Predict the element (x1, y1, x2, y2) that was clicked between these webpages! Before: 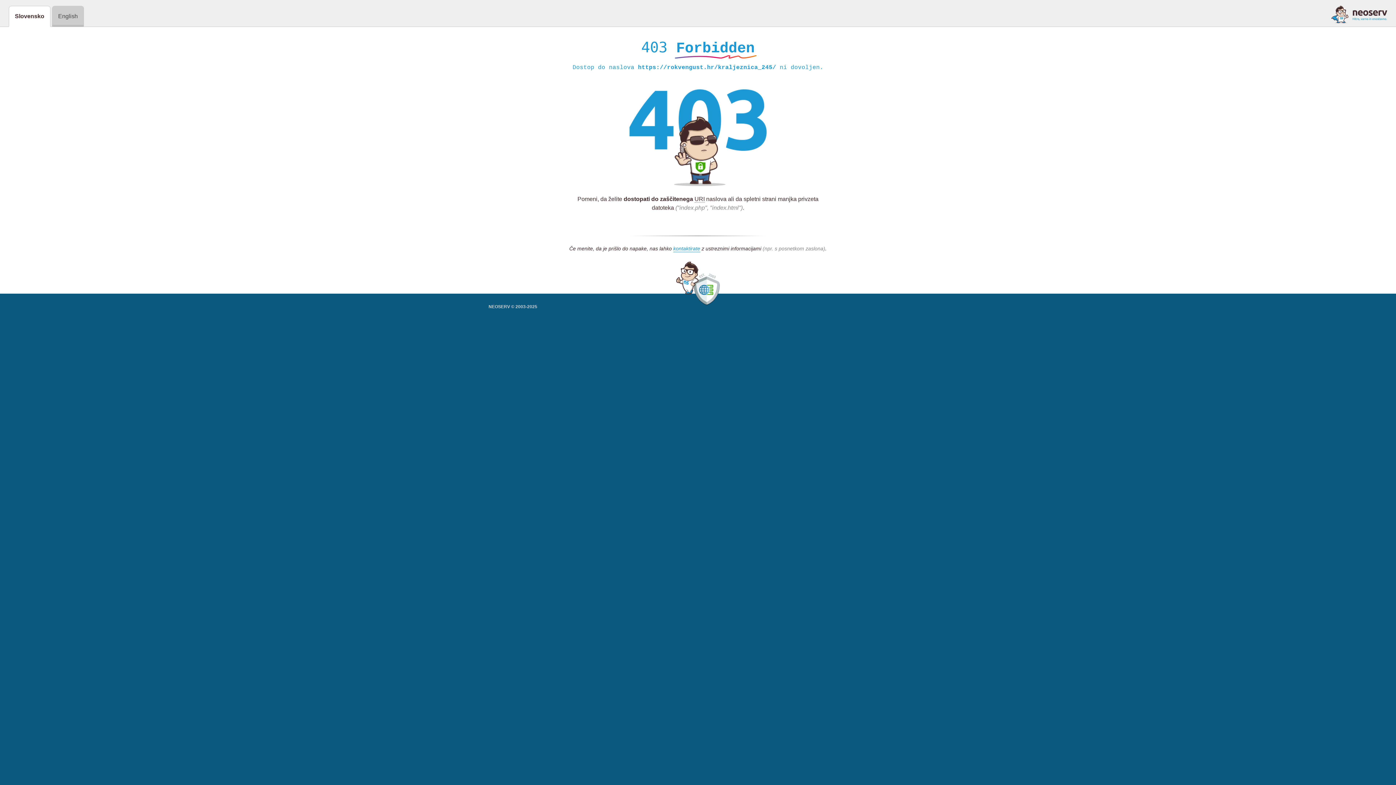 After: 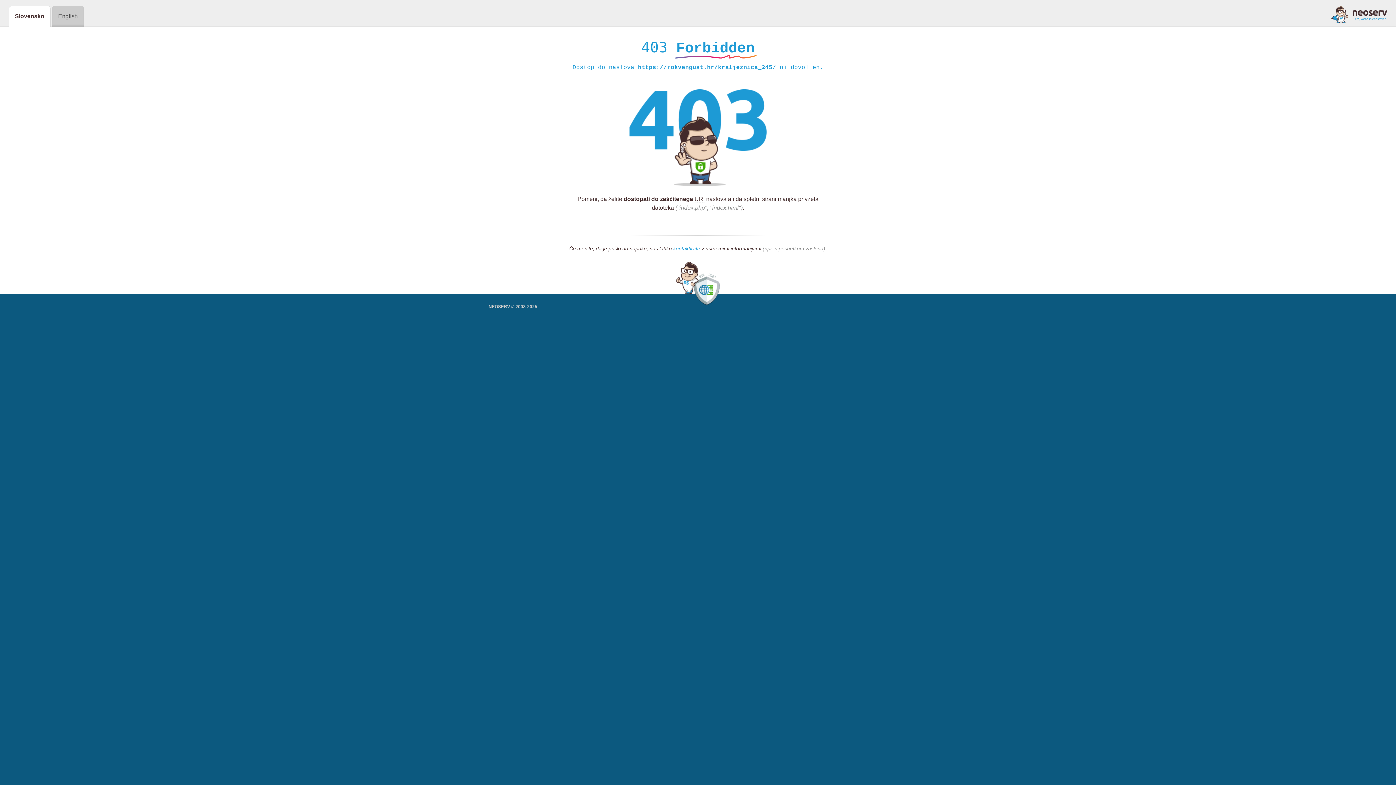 Action: bbox: (673, 245, 700, 252) label: kontaktirate